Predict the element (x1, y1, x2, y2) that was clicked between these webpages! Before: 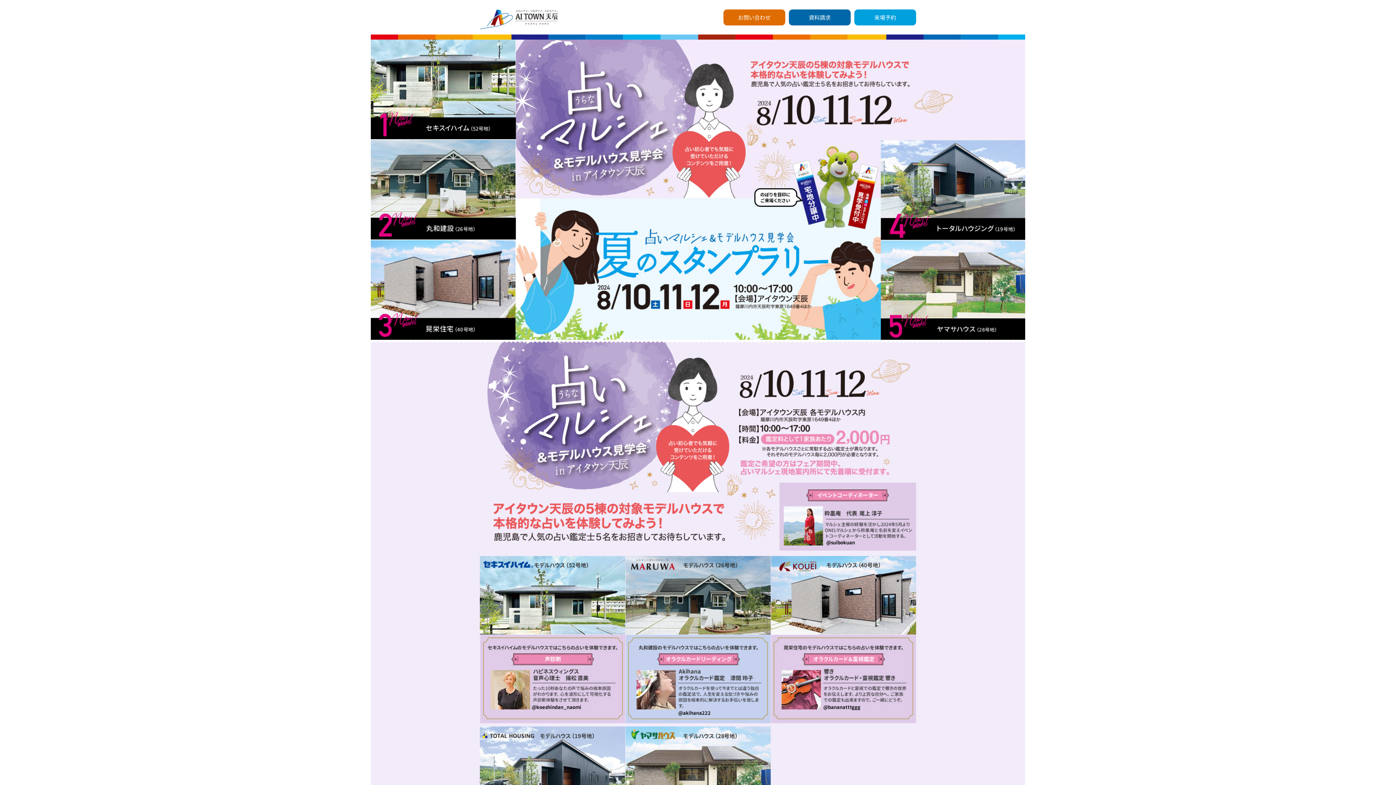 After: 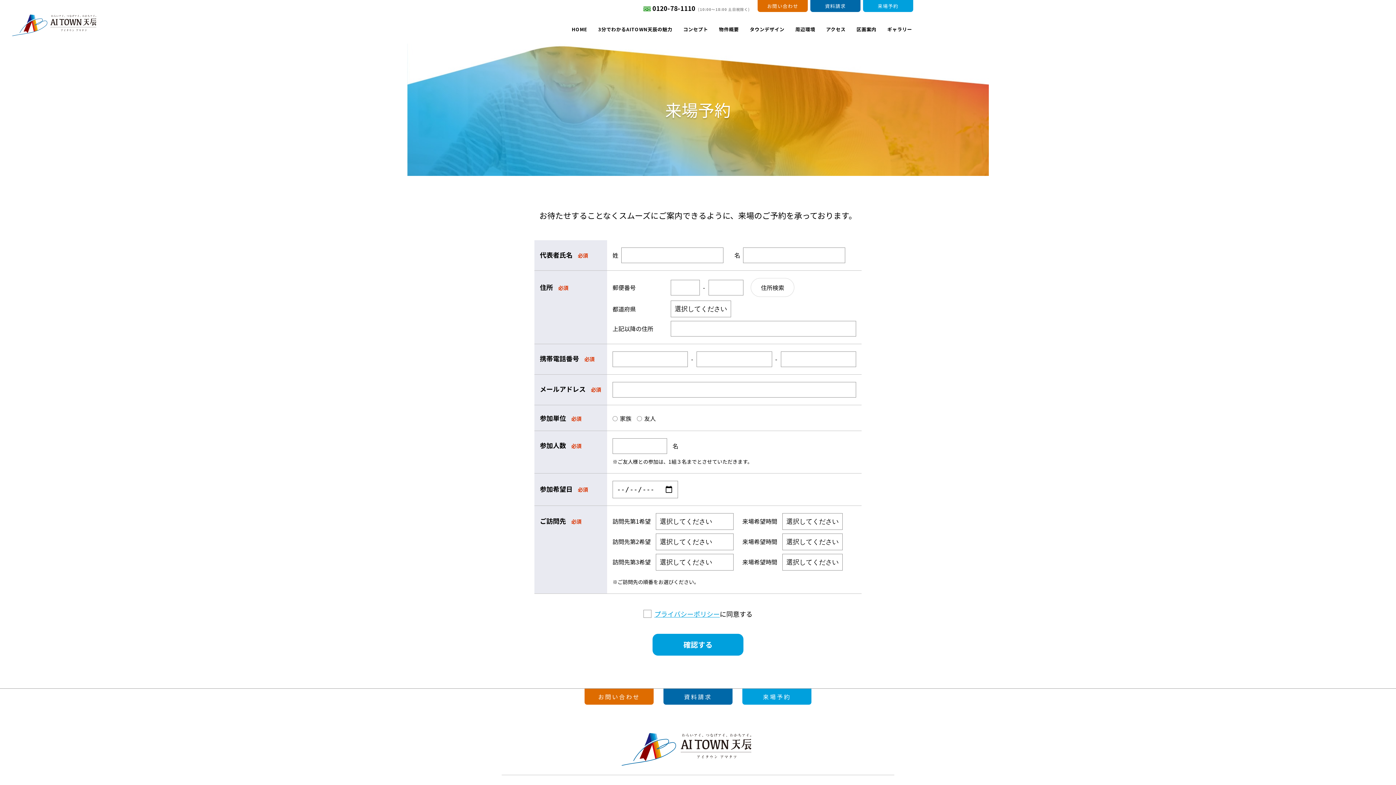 Action: label: 来場予約 bbox: (854, 9, 916, 25)